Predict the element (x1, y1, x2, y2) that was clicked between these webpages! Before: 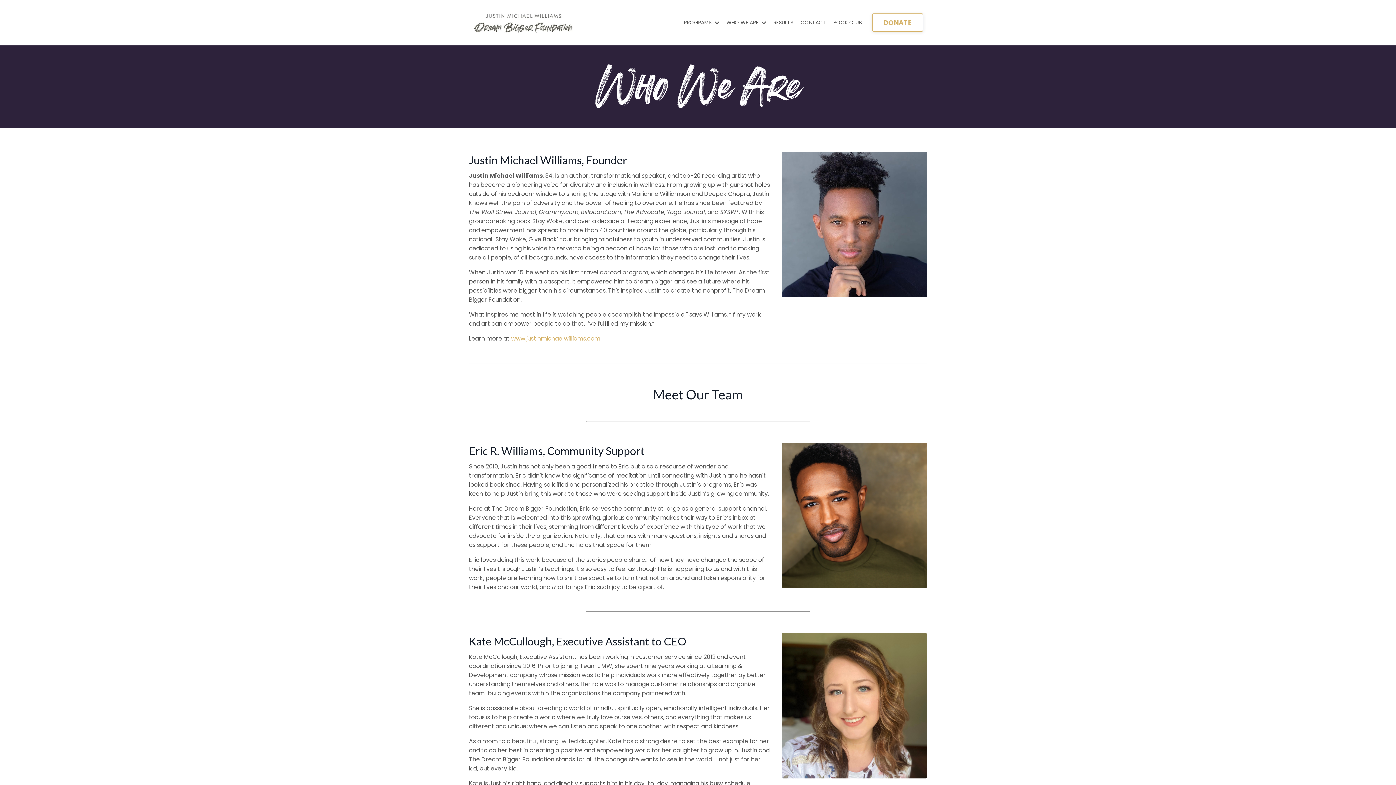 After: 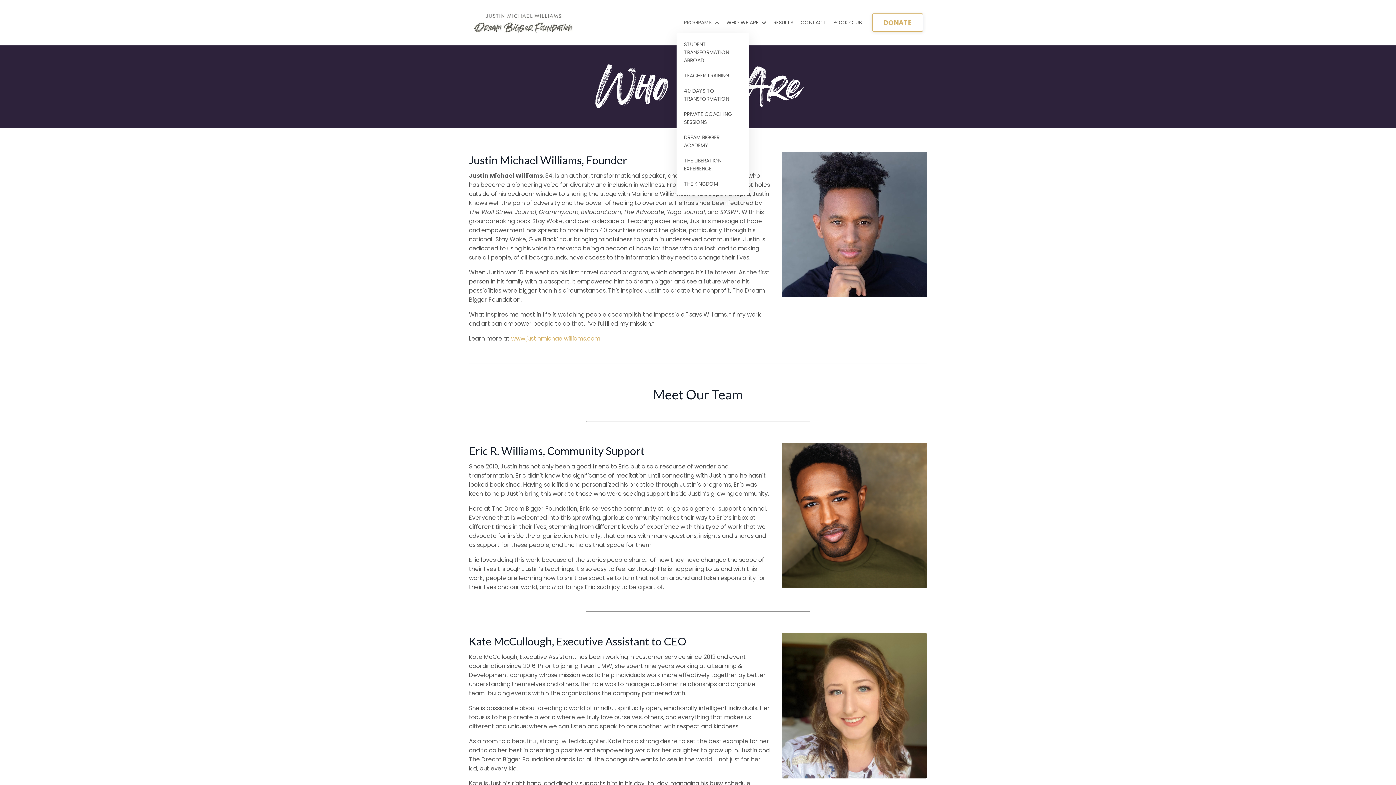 Action: label: PROGRAMS  bbox: (684, 18, 719, 26)